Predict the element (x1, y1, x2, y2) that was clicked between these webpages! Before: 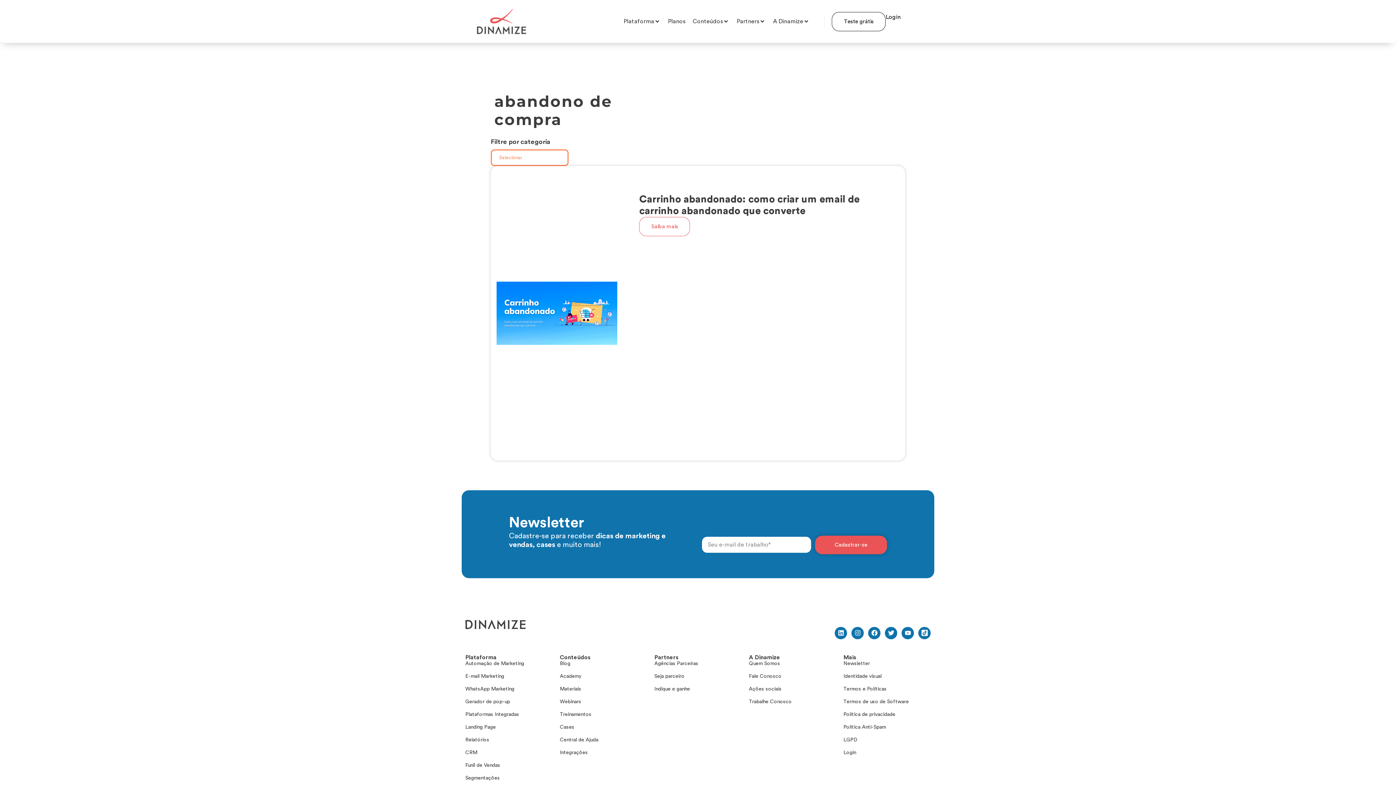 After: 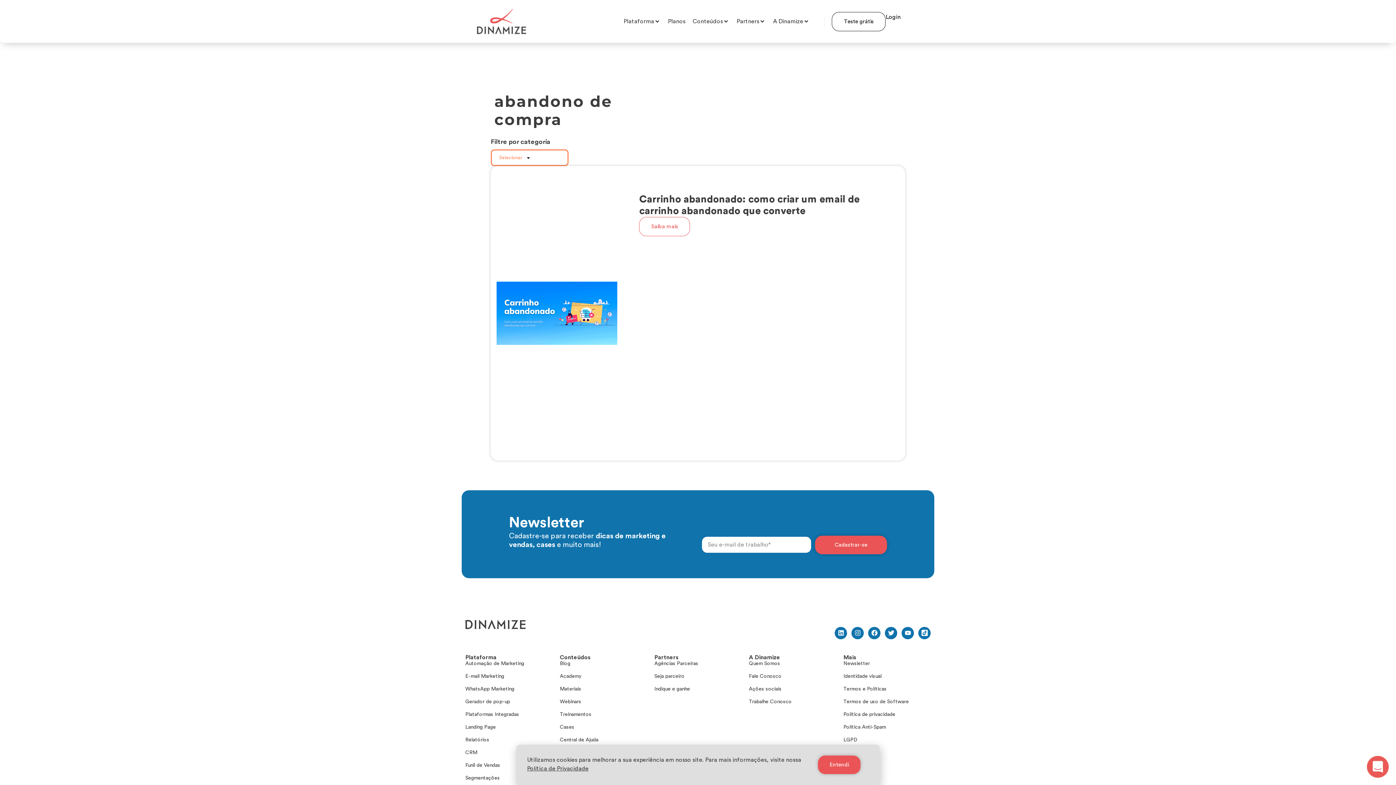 Action: label: A Dinamize bbox: (773, 16, 803, 26)